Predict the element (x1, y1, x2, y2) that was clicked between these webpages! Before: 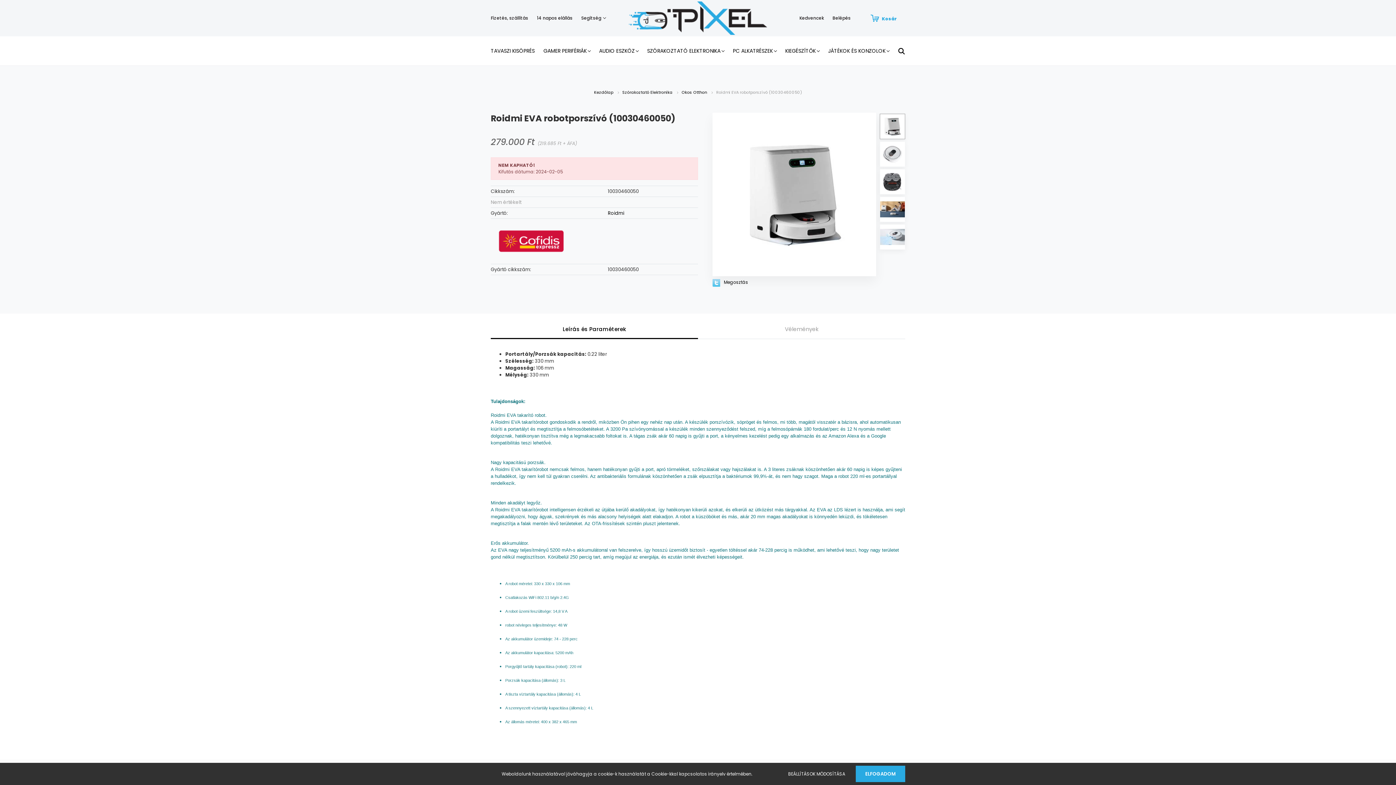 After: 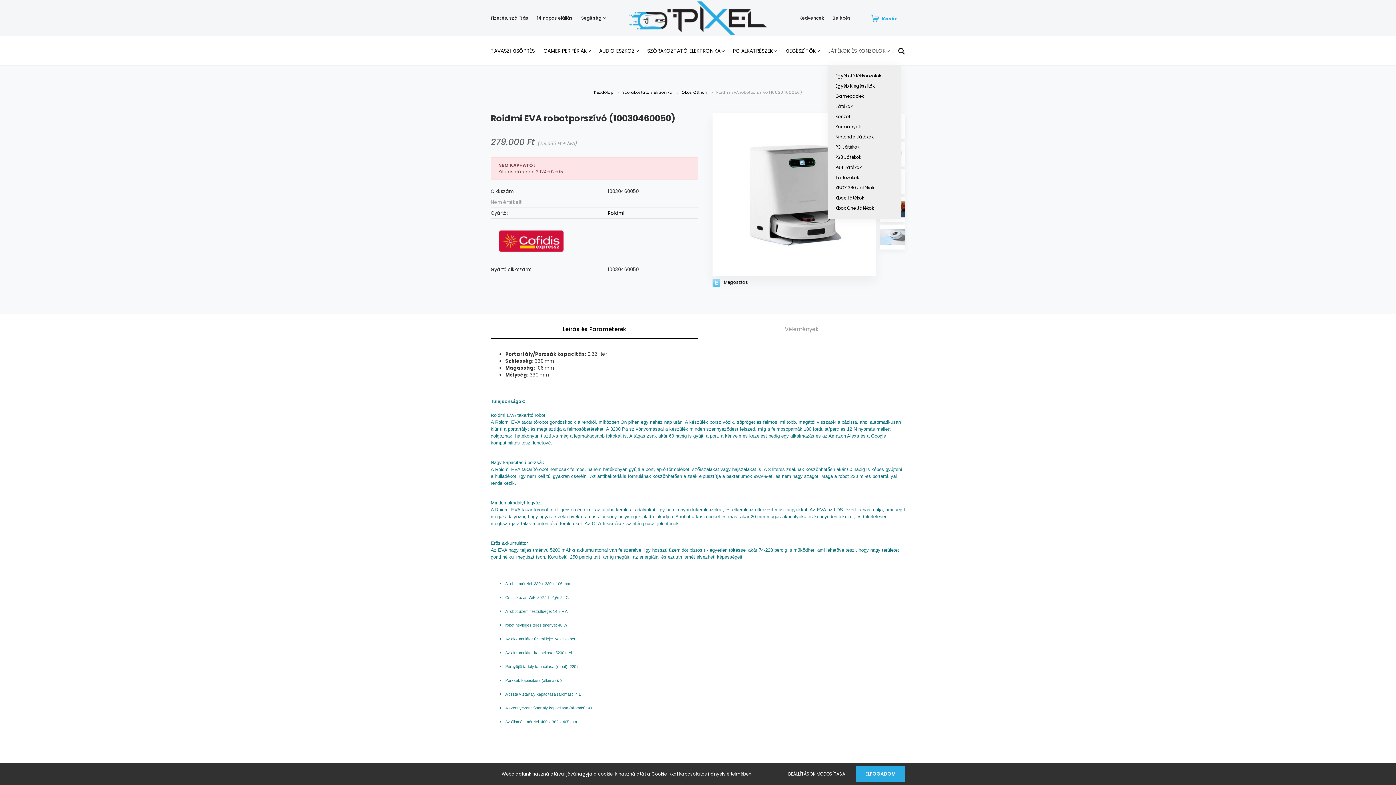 Action: label: JÁTÉKOK ÉS KONZOLOK  bbox: (828, 36, 898, 65)